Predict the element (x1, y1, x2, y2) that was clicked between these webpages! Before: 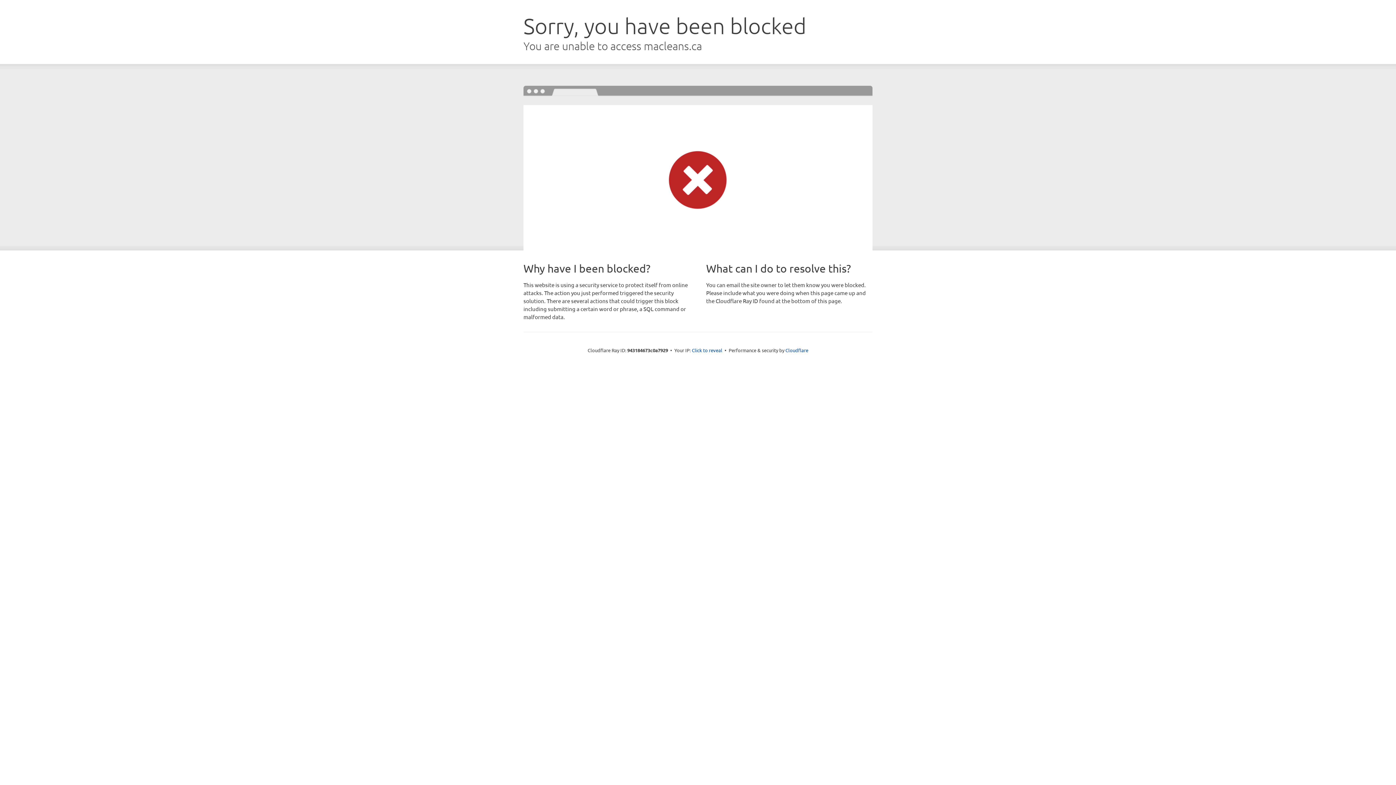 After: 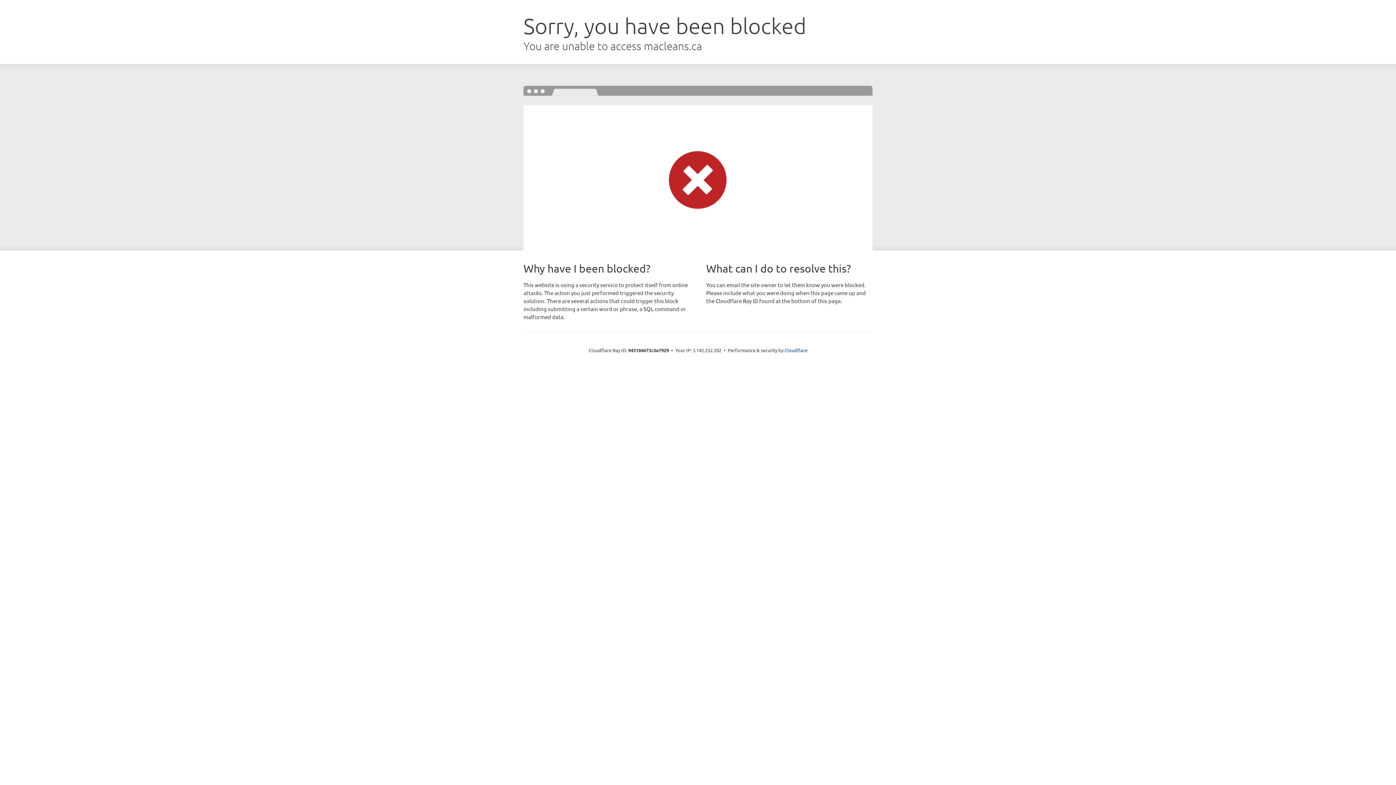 Action: bbox: (692, 346, 722, 353) label: Click to reveal